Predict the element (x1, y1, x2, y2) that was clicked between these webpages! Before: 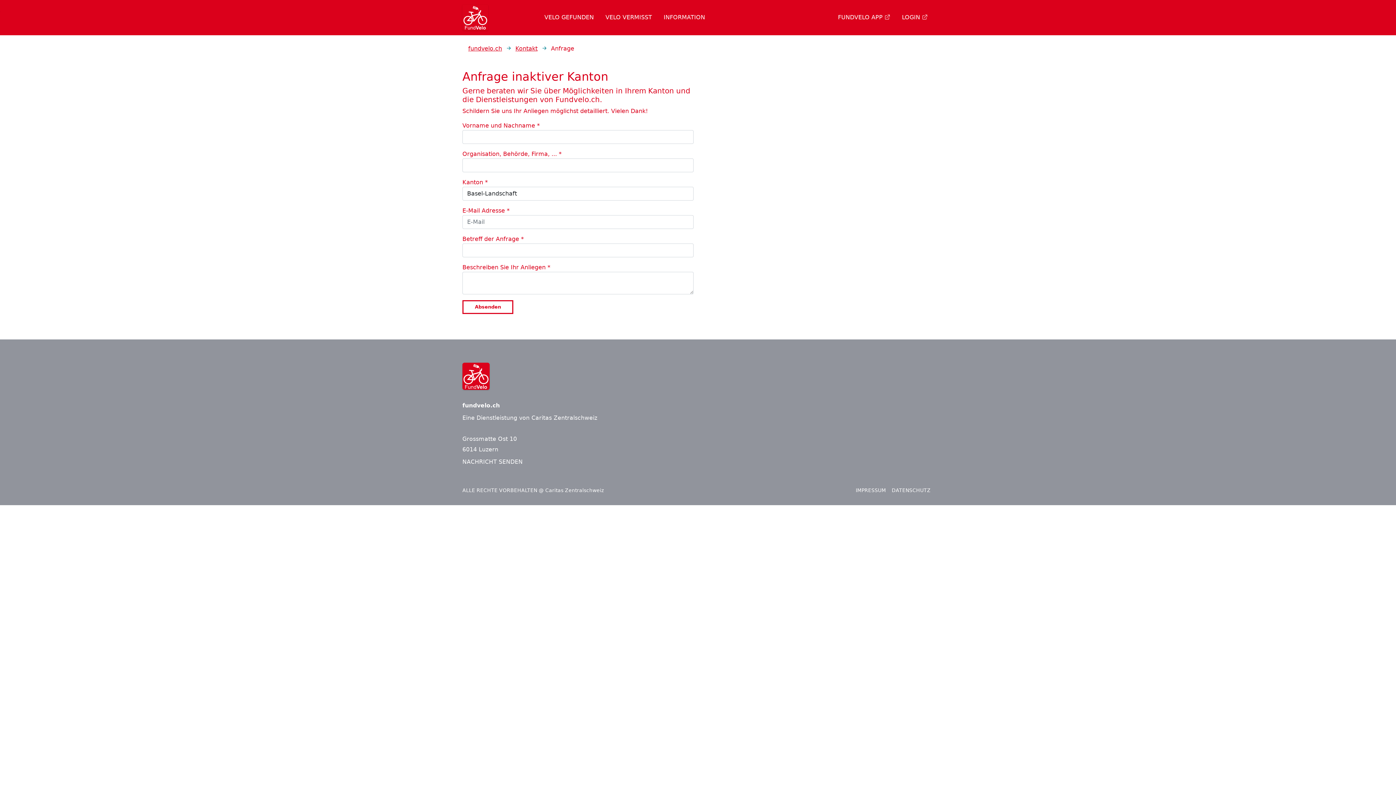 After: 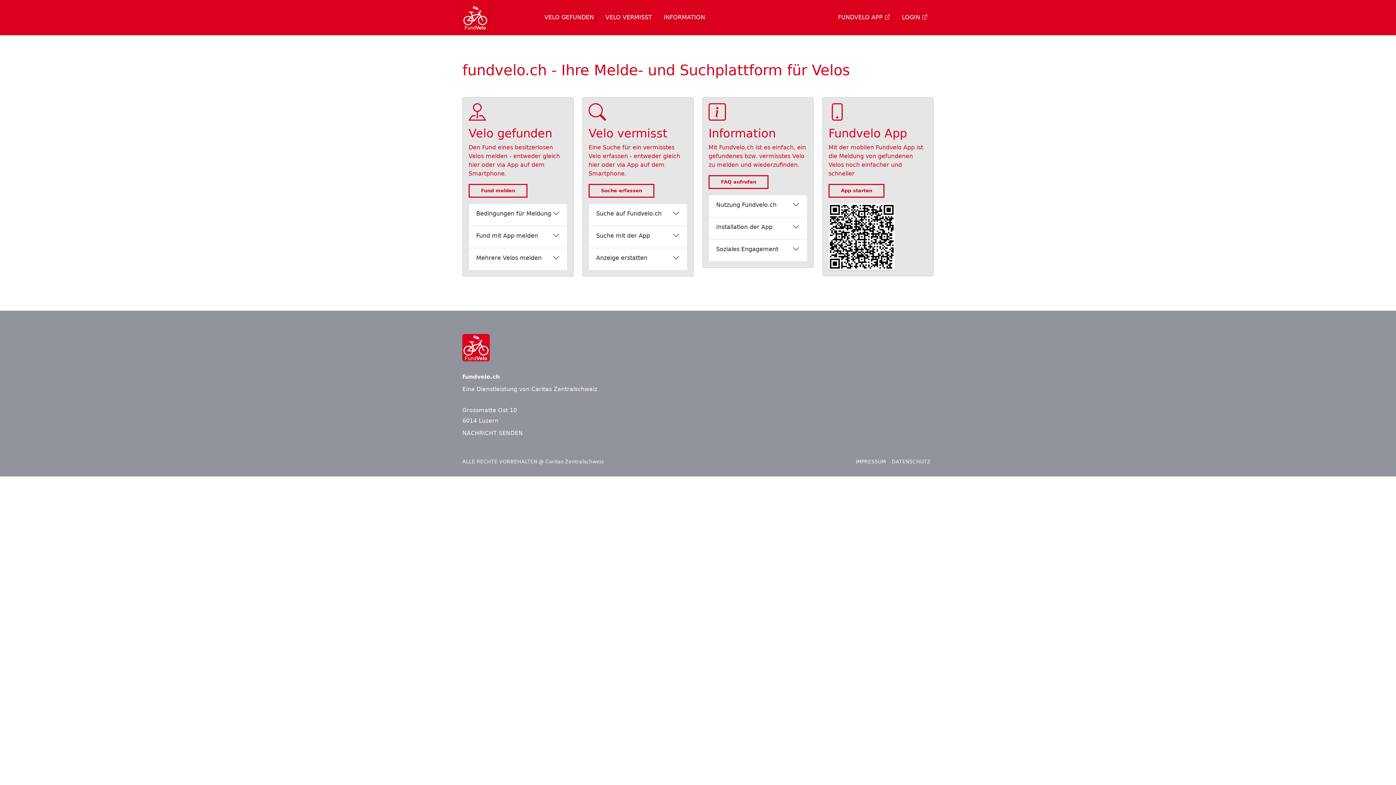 Action: bbox: (462, 363, 613, 390)